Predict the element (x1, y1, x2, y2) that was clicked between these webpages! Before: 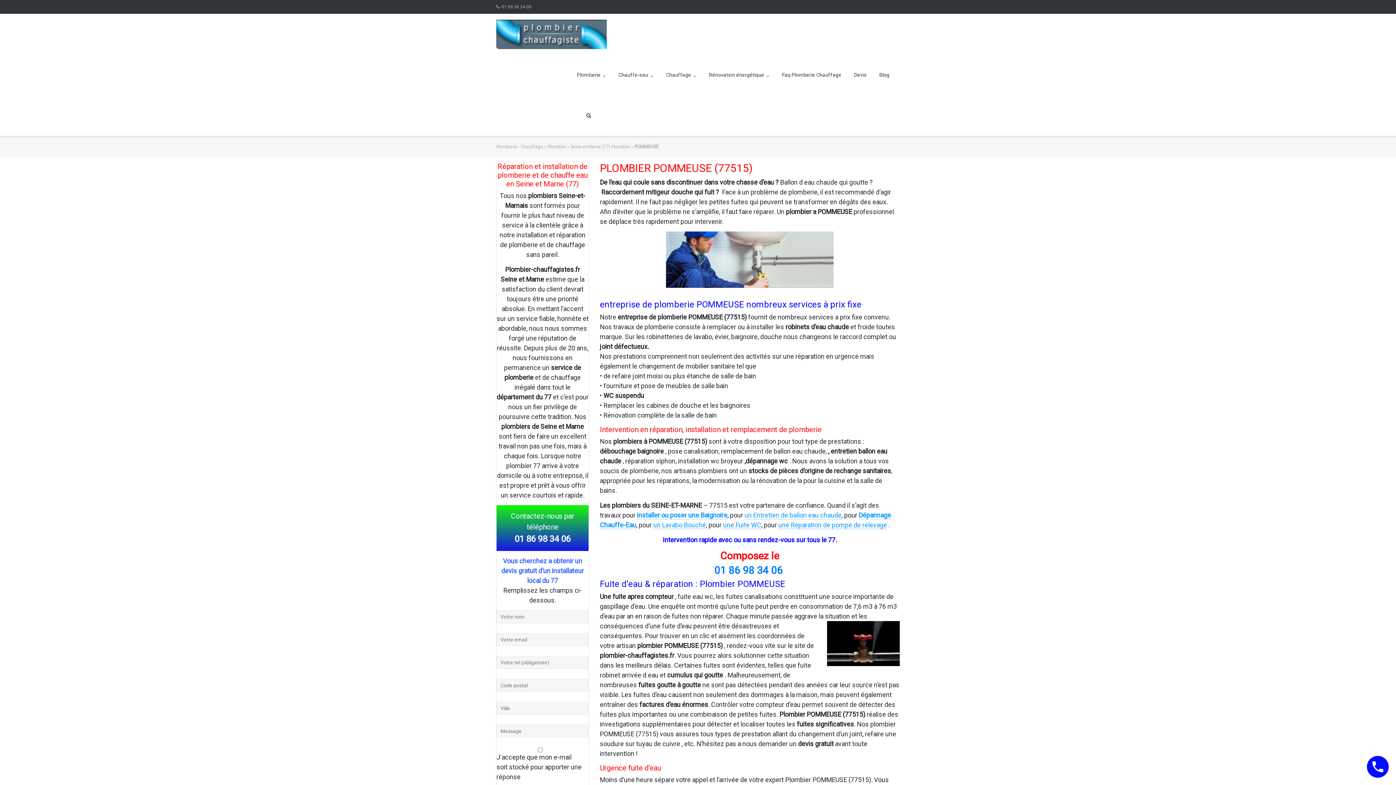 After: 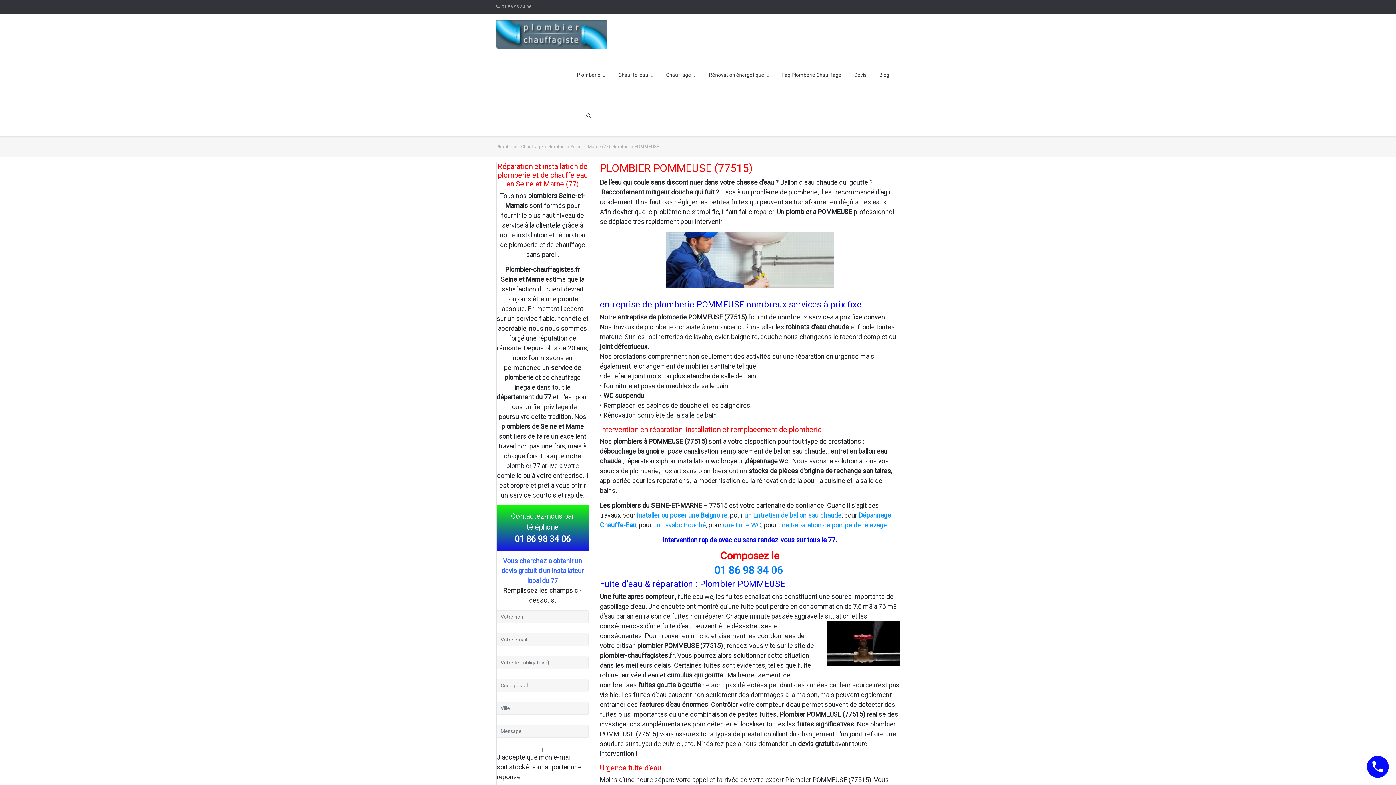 Action: bbox: (514, 534, 570, 544) label: 01 86 98 34 06